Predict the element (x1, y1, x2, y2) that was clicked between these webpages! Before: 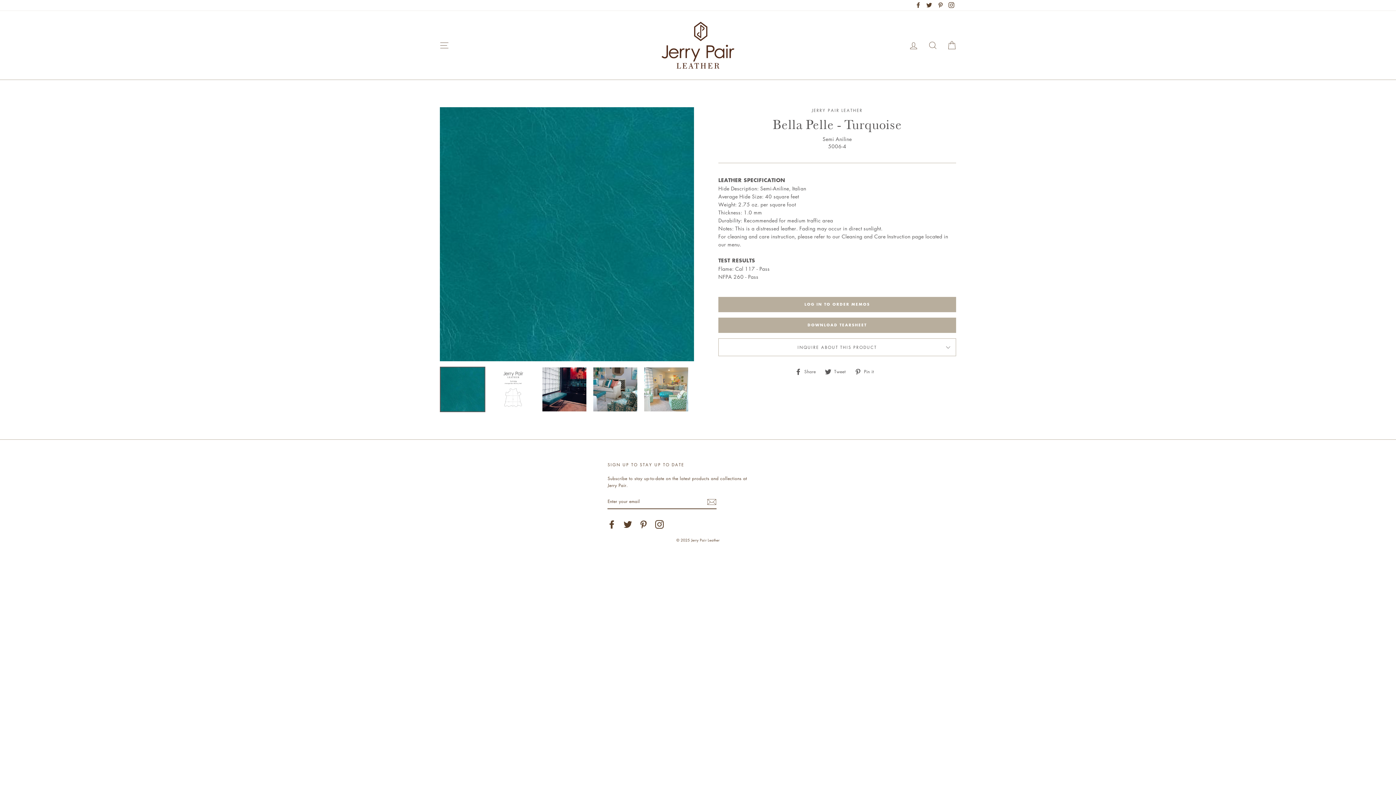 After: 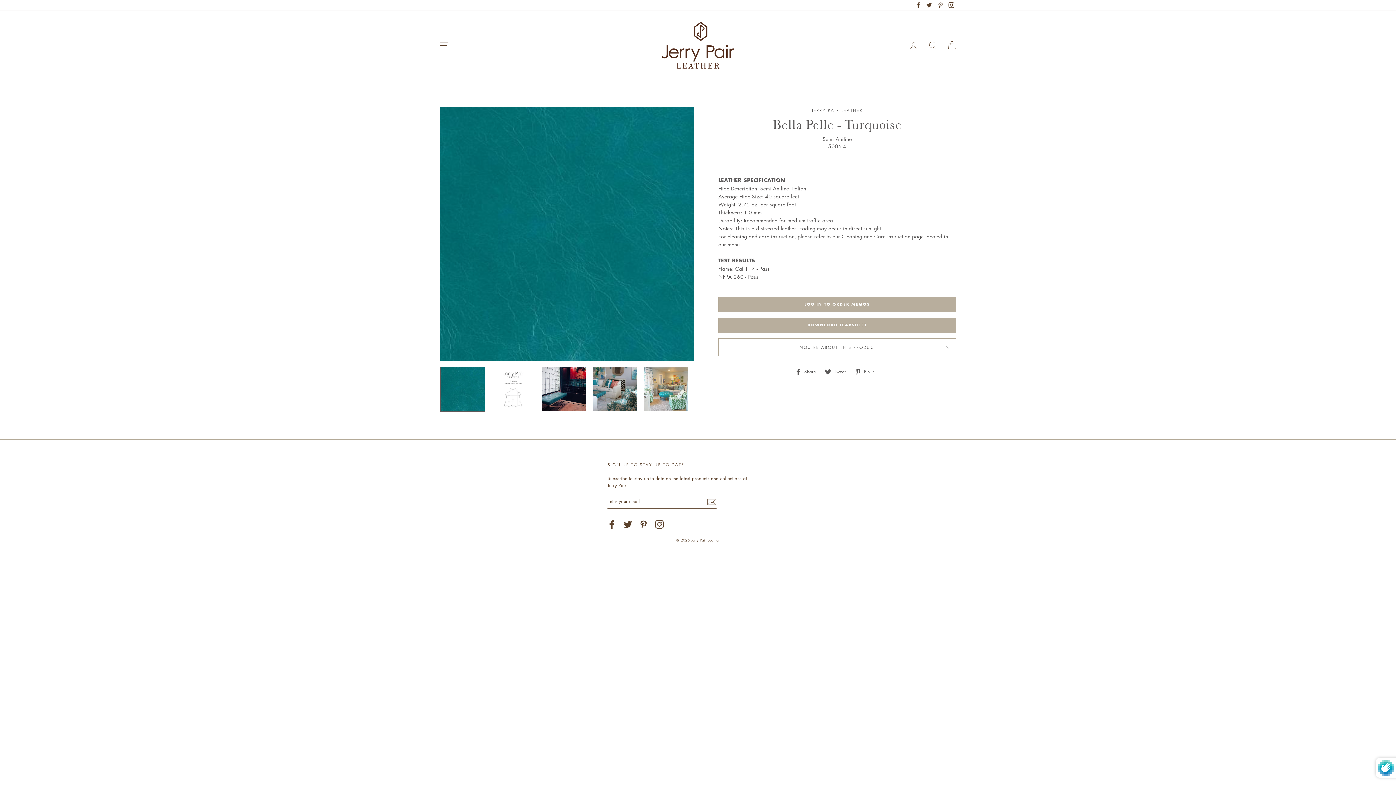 Action: bbox: (707, 497, 716, 506)